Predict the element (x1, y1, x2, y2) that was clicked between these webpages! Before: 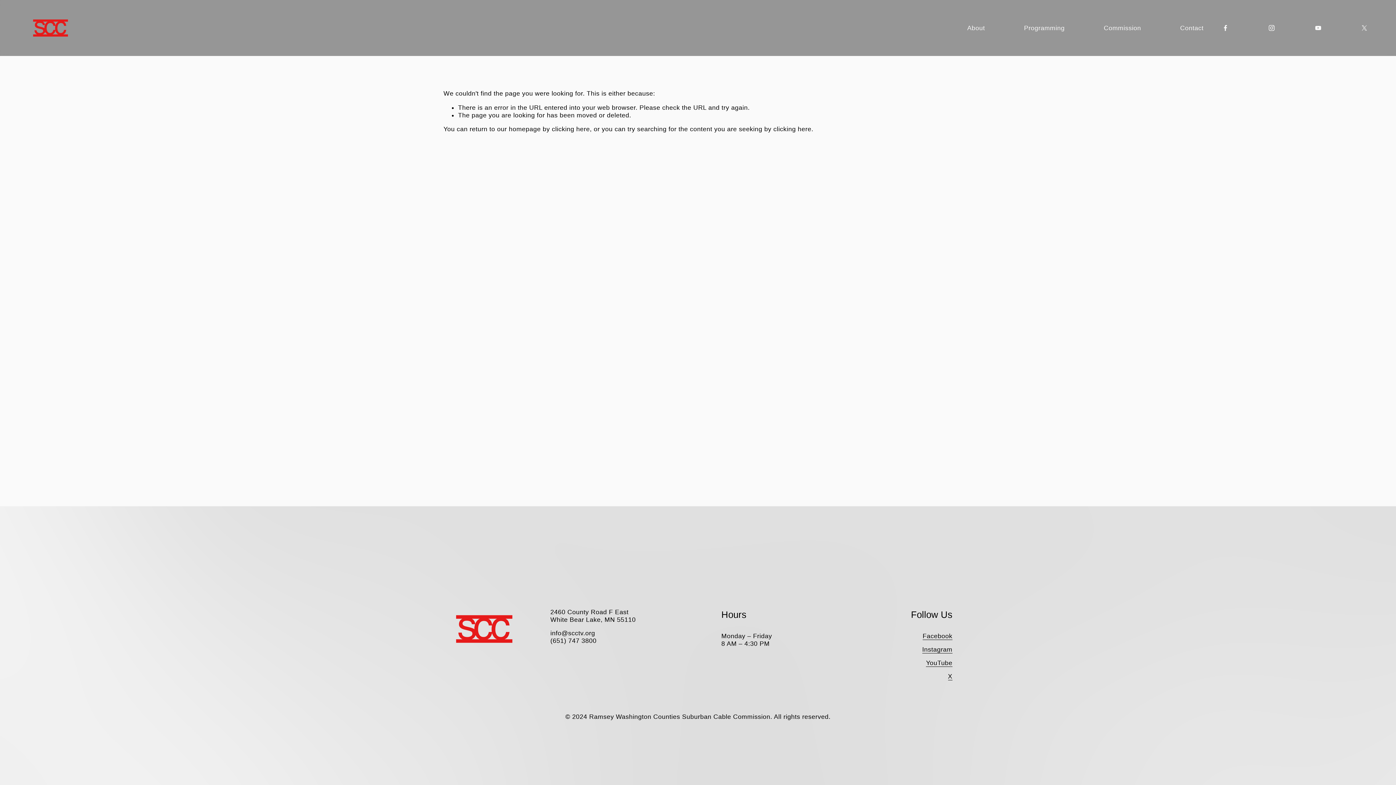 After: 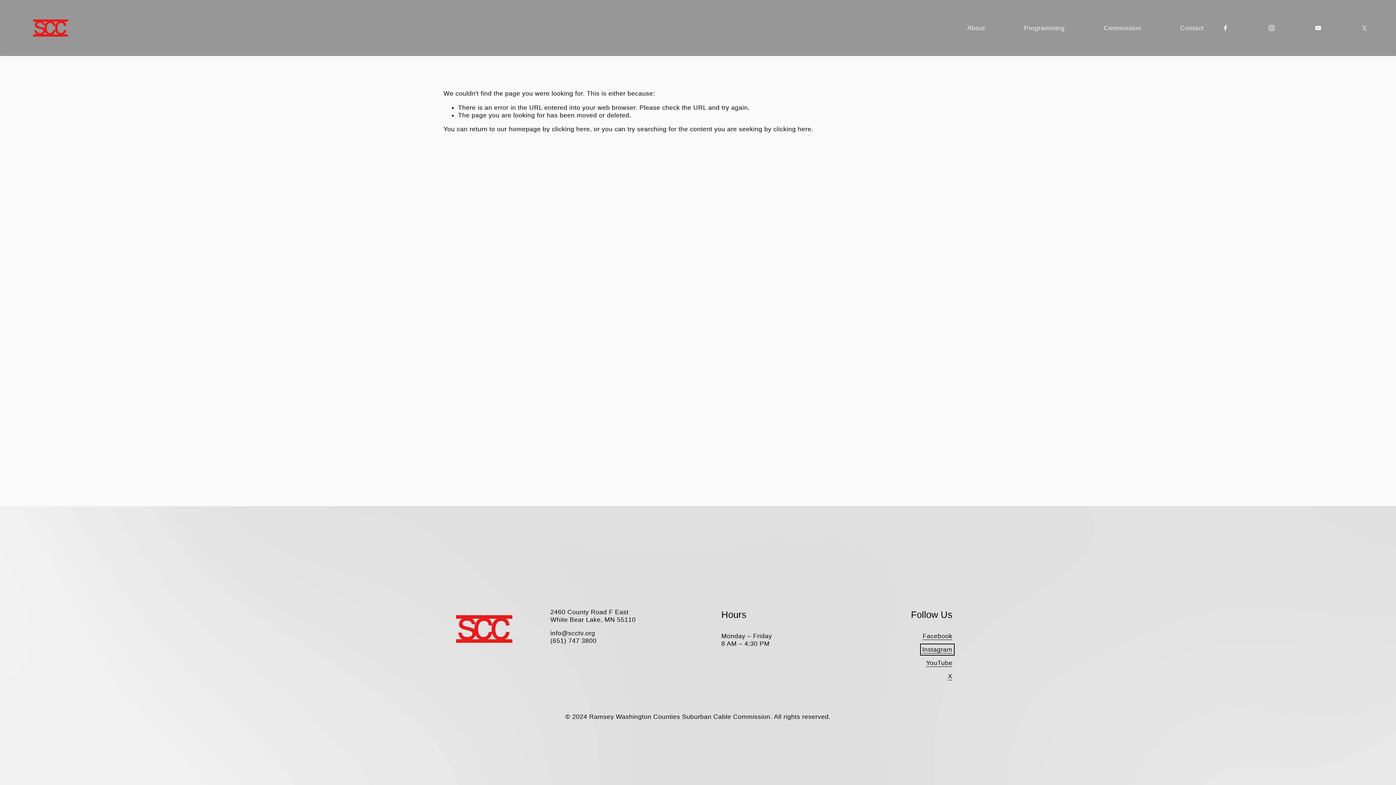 Action: bbox: (922, 646, 952, 653) label: Instagram